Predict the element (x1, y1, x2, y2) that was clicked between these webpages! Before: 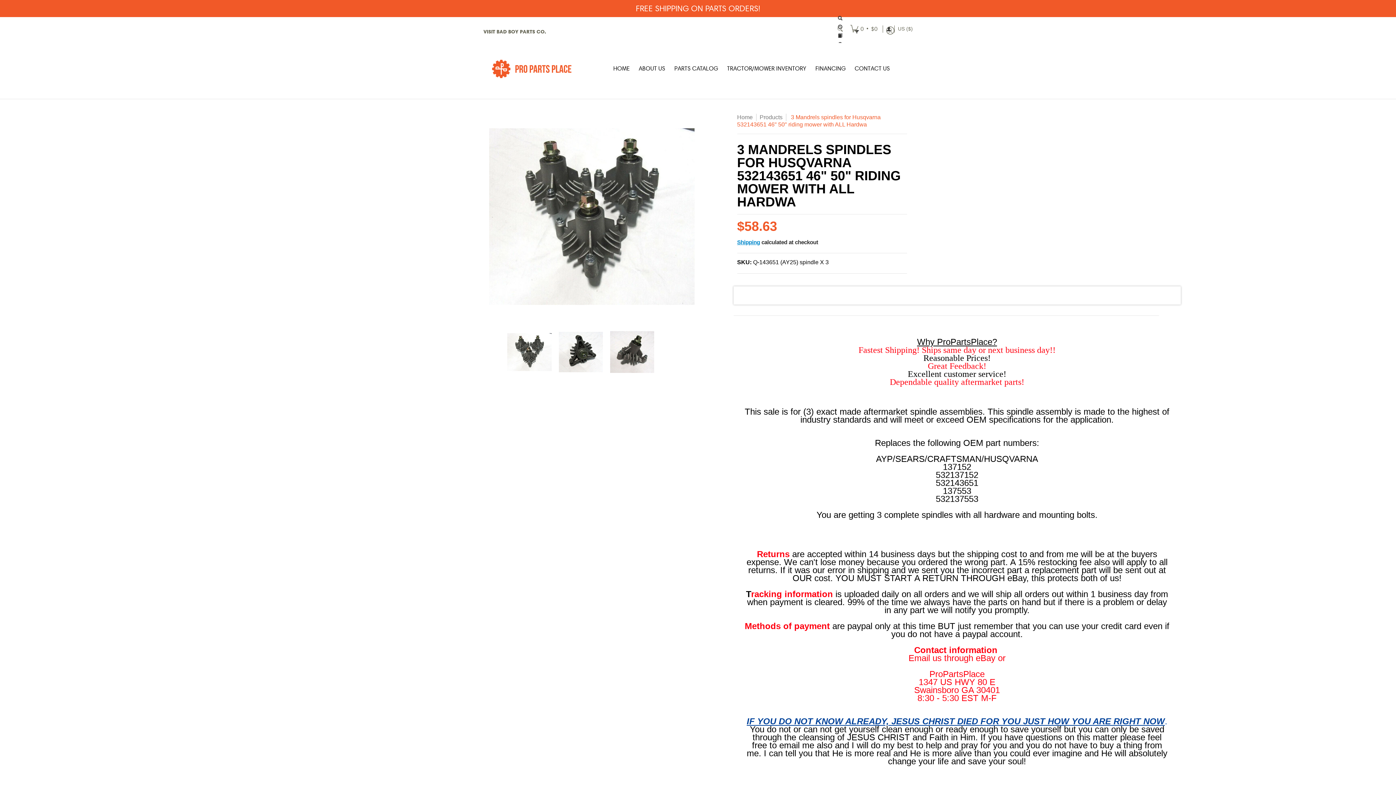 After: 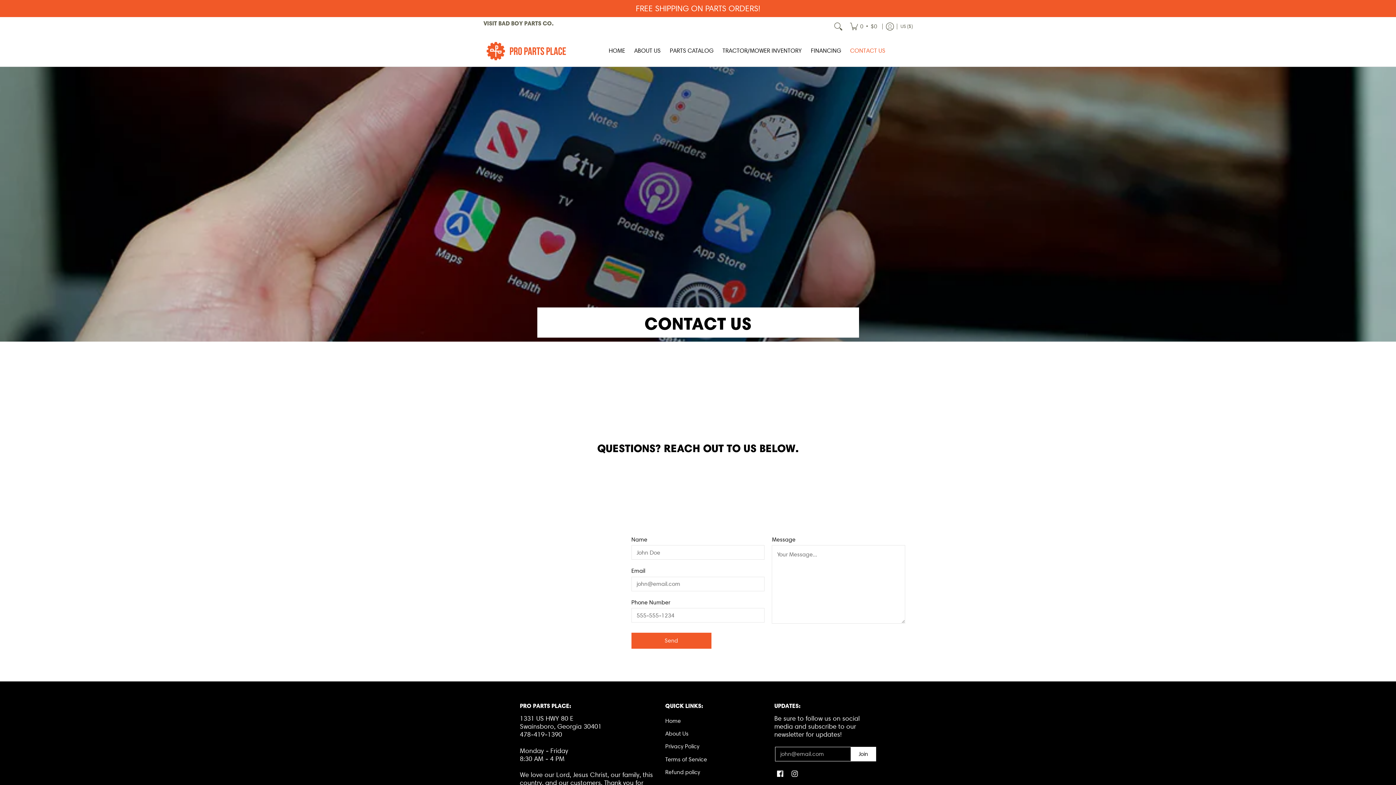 Action: label: CONTACT US bbox: (851, 46, 893, 91)